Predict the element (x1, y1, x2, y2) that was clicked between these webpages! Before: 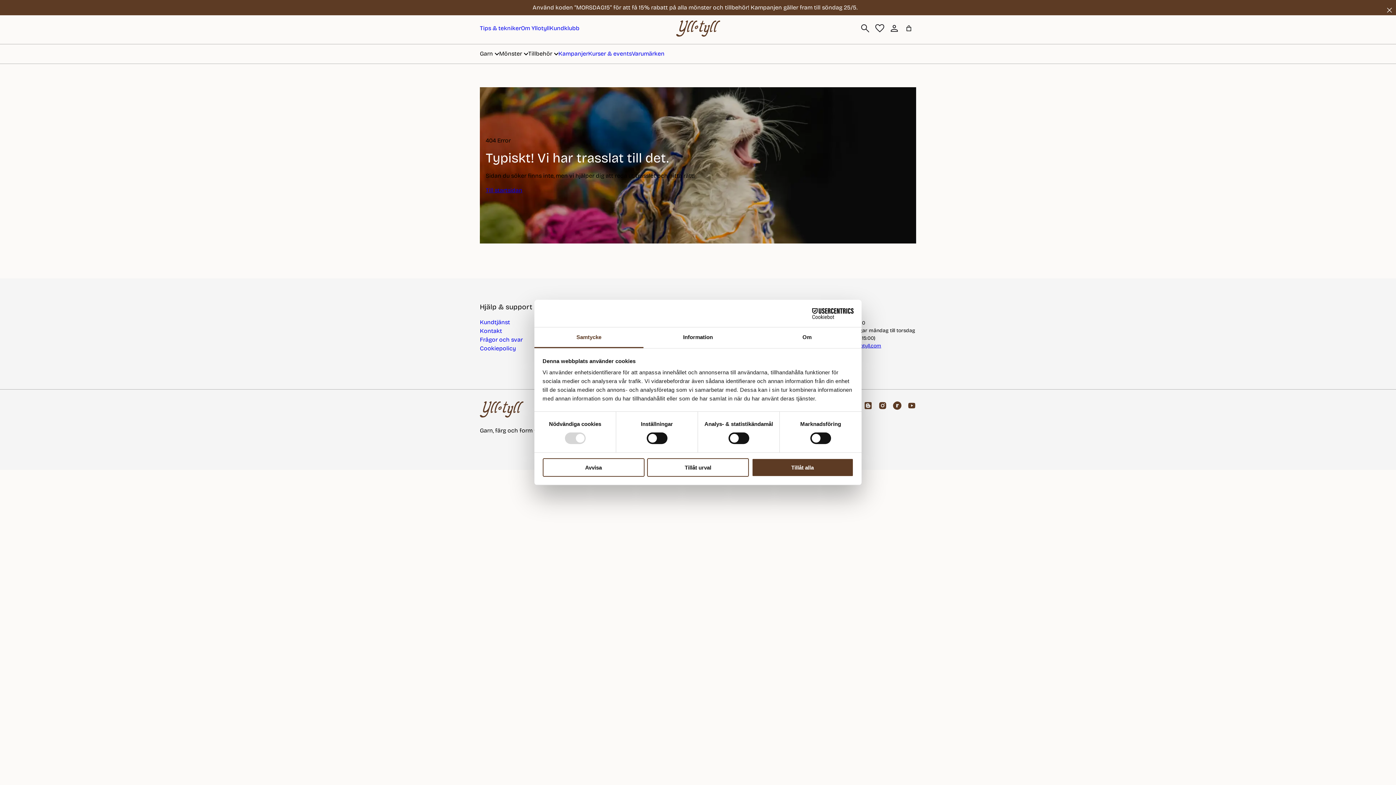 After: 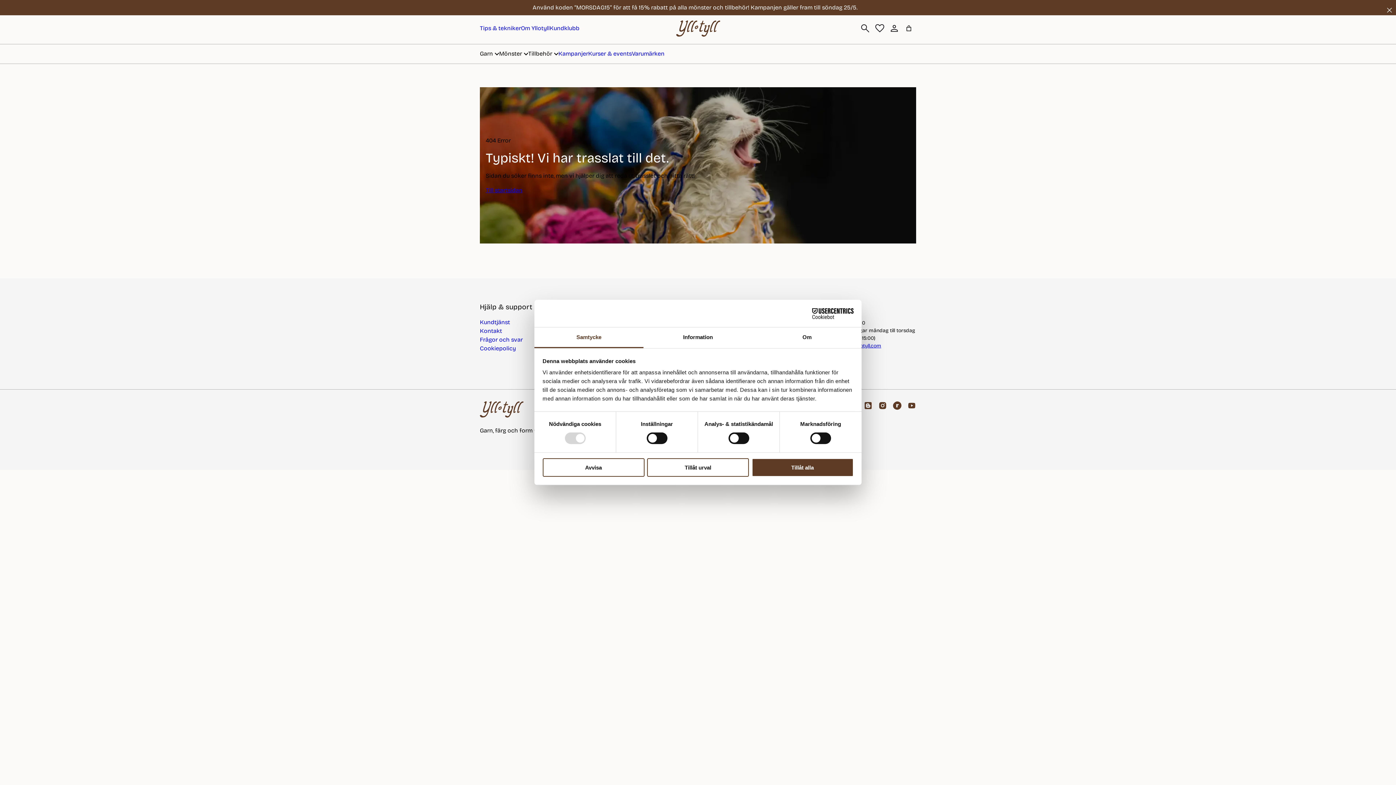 Action: bbox: (878, 401, 887, 410) label: Facebook